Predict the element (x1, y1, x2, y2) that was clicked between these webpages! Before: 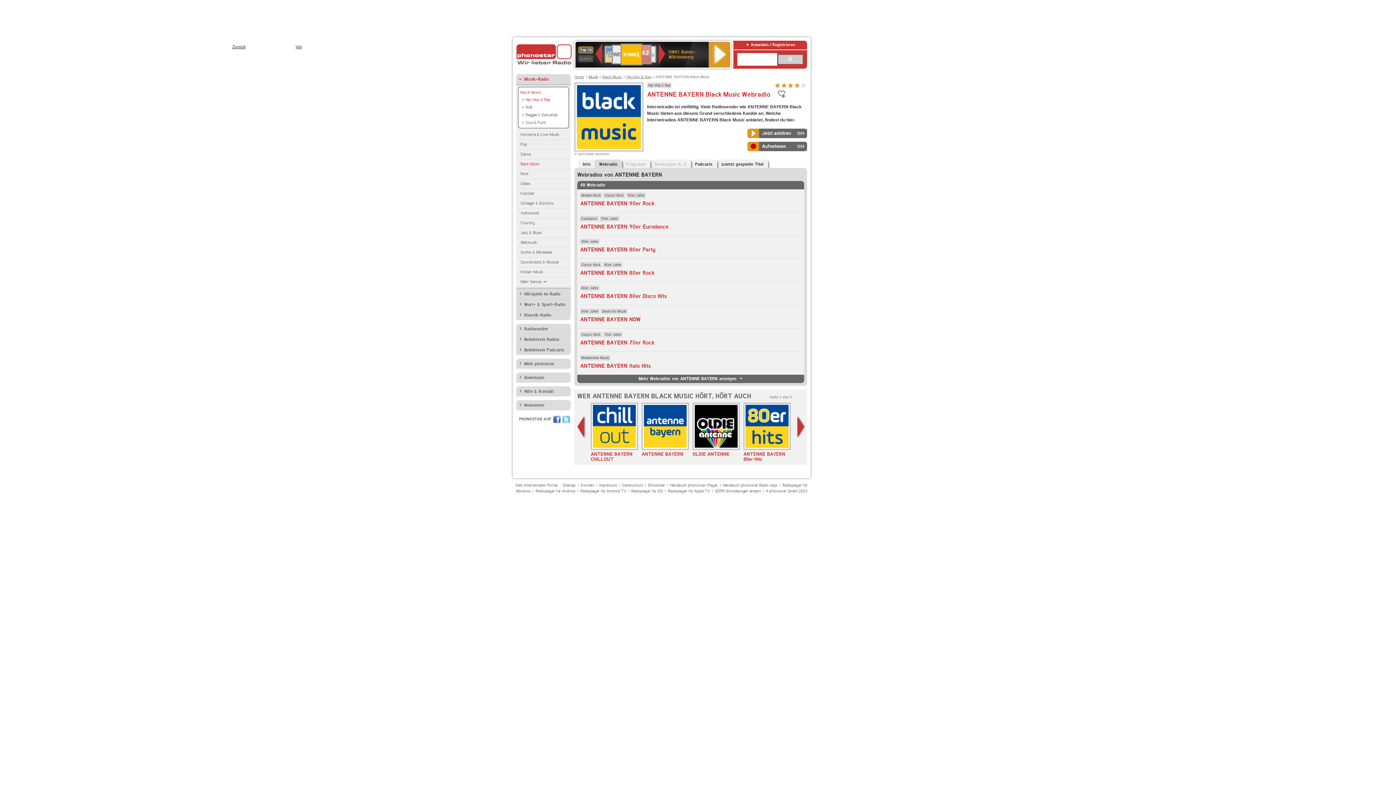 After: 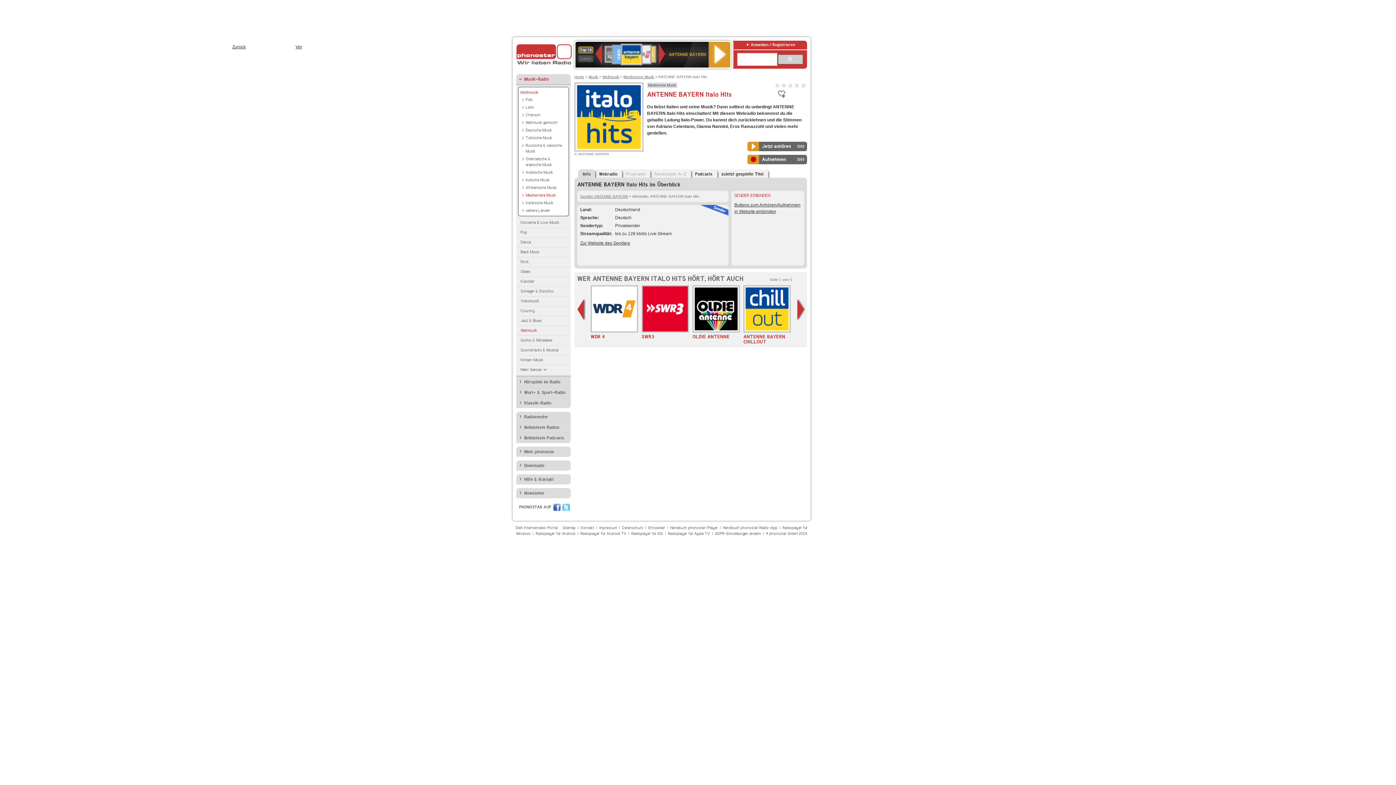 Action: bbox: (580, 362, 650, 369) label: ANTENNE BAYERN Italo Hits